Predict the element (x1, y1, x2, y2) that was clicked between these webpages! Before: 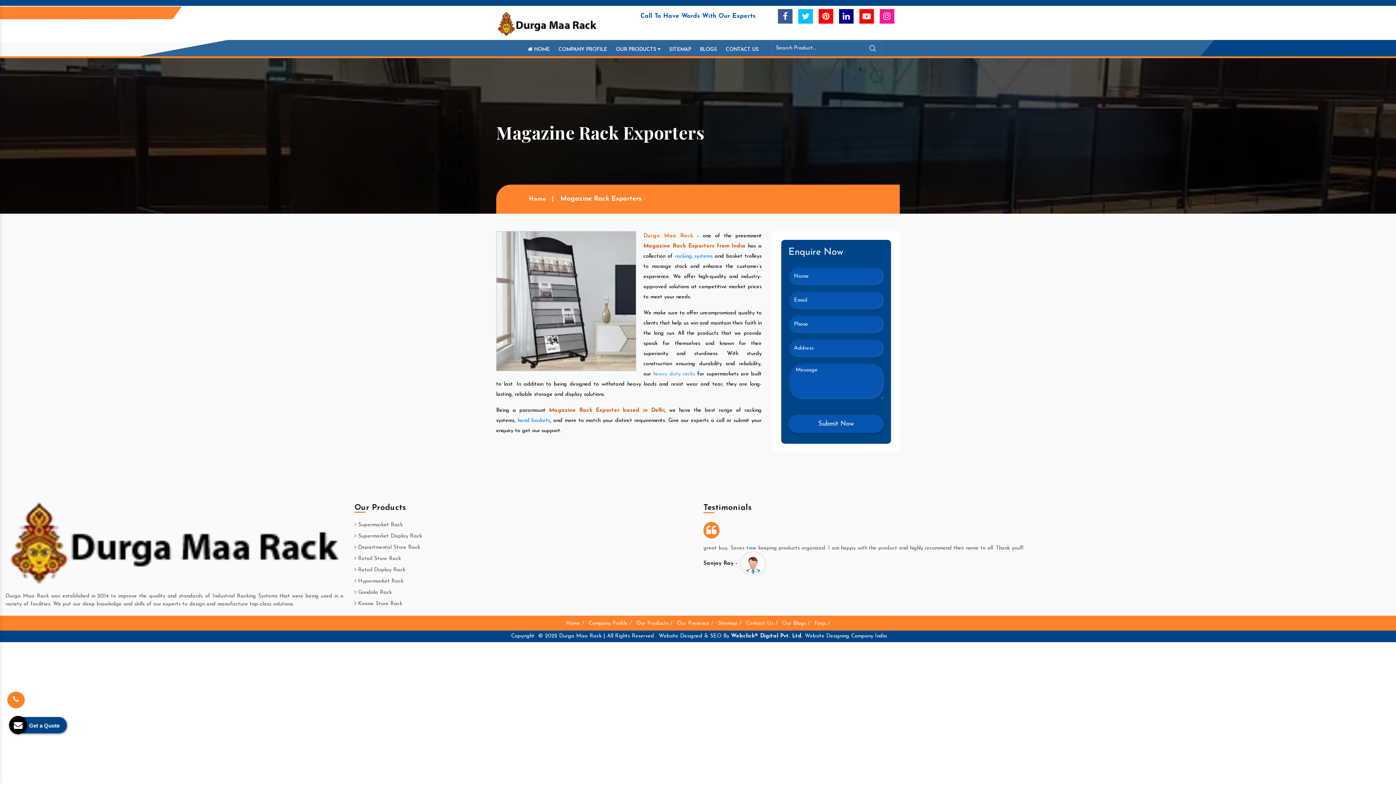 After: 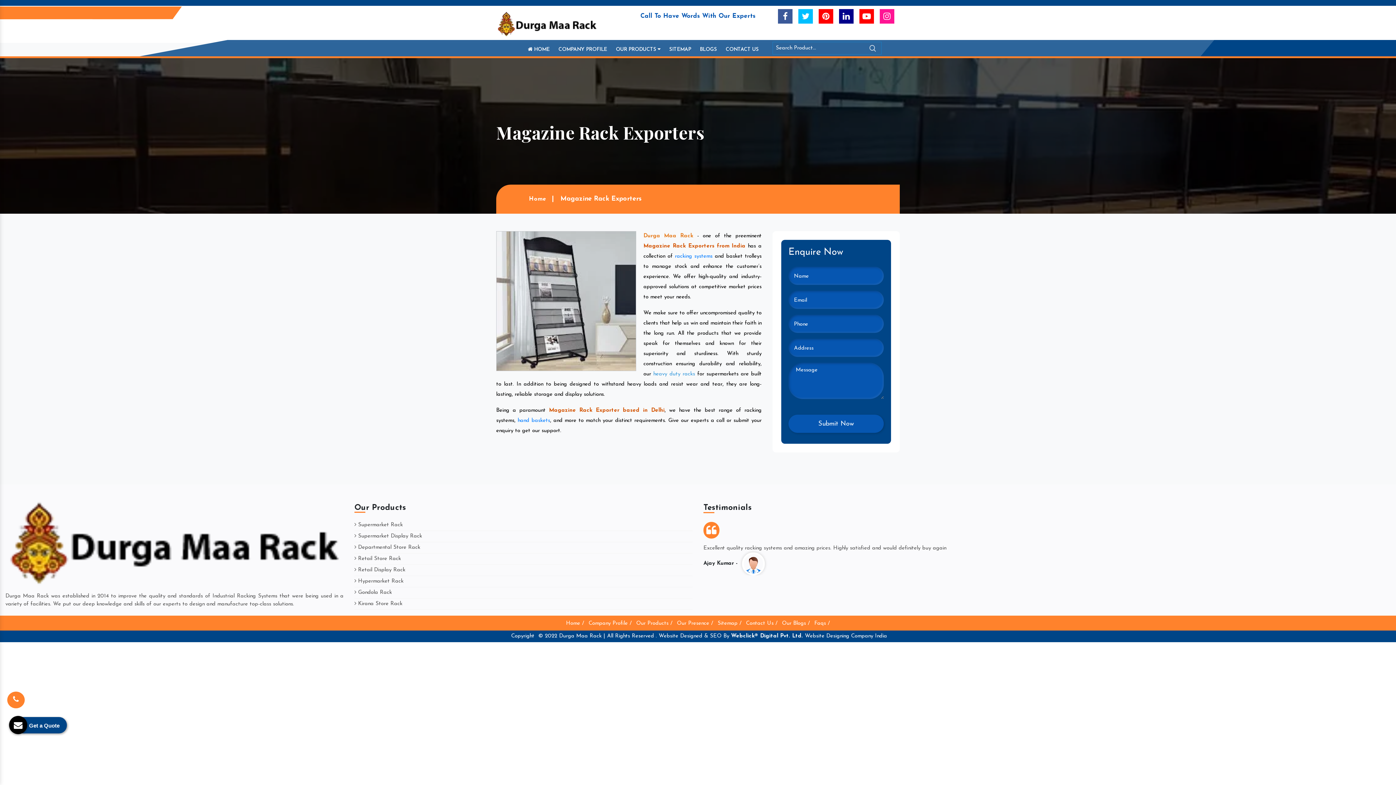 Action: bbox: (886, 45, 899, 53)